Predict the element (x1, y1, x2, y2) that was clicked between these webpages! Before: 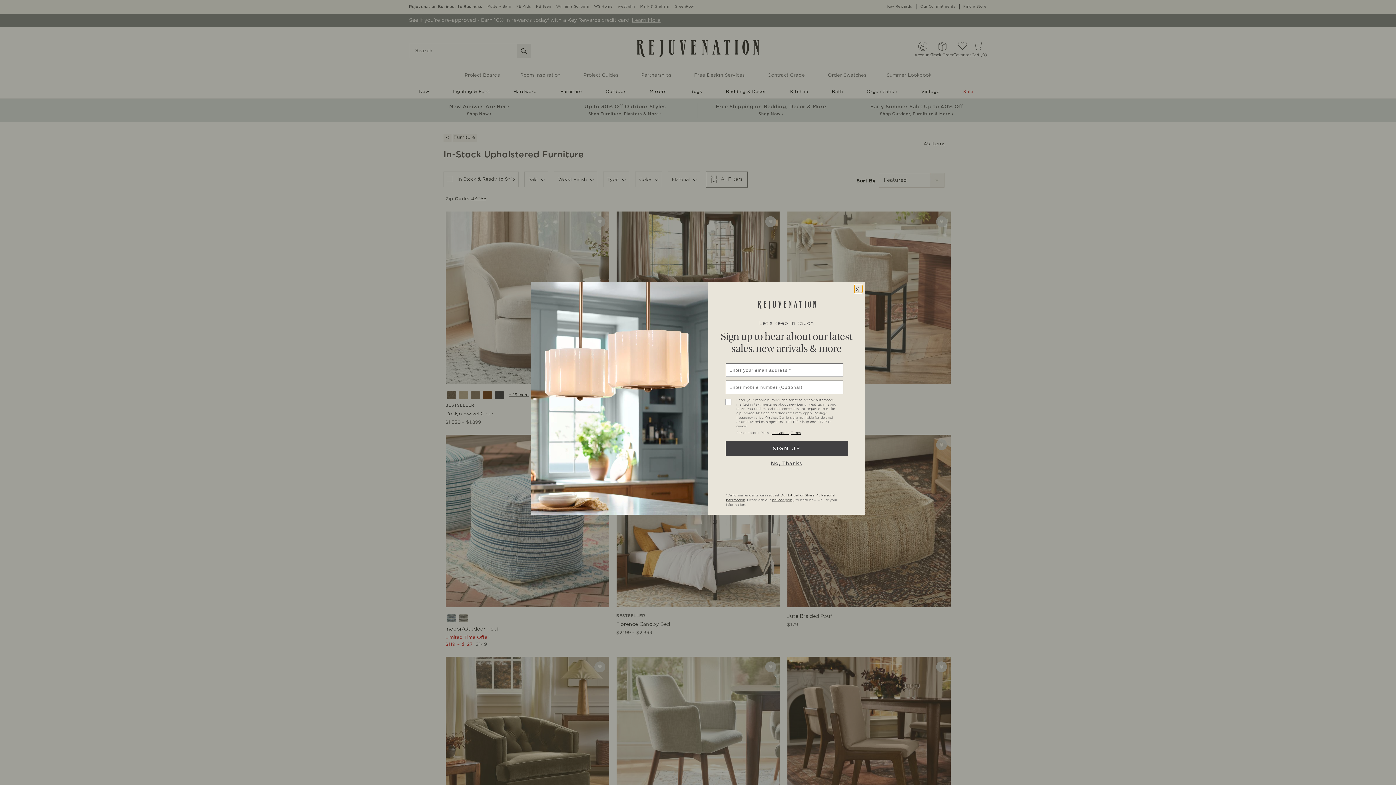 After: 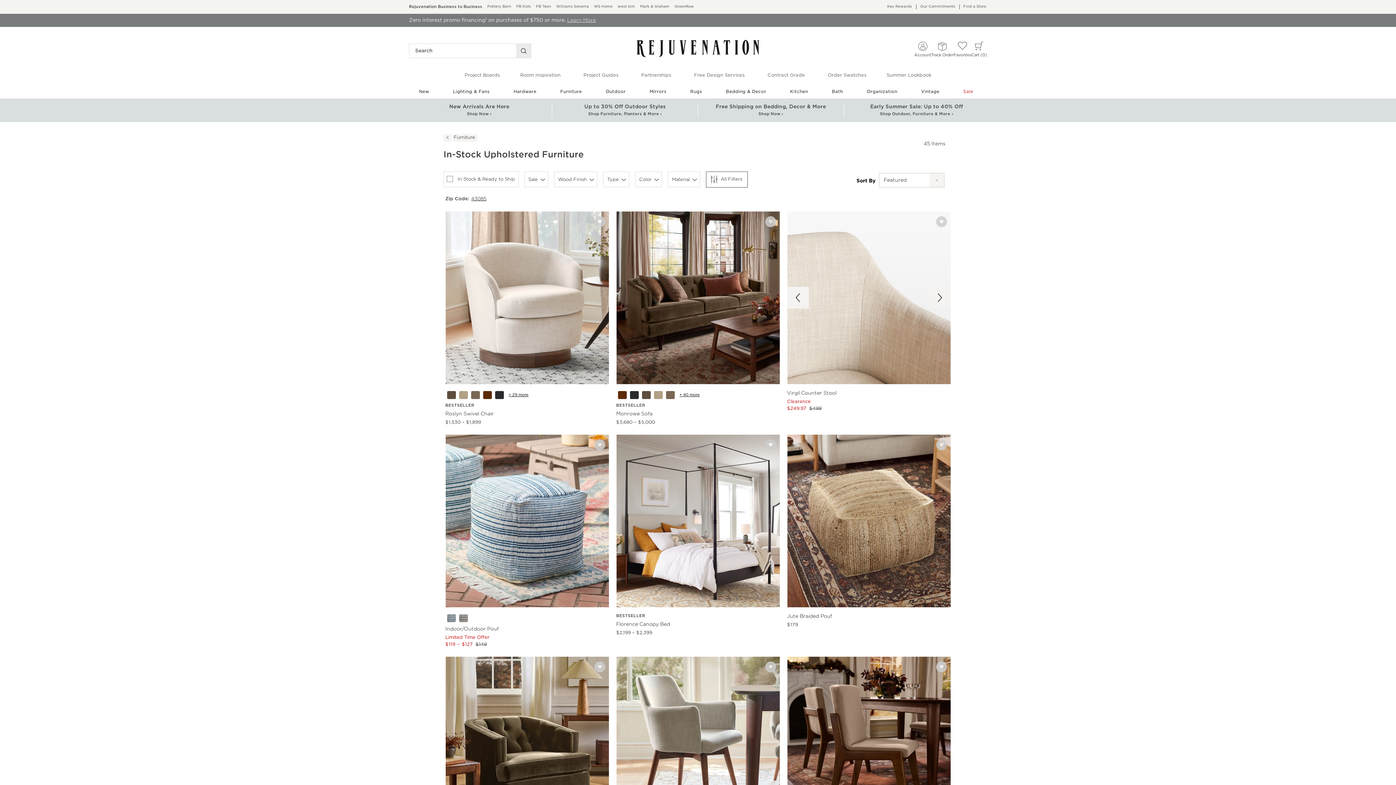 Action: bbox: (856, 284, 864, 292)